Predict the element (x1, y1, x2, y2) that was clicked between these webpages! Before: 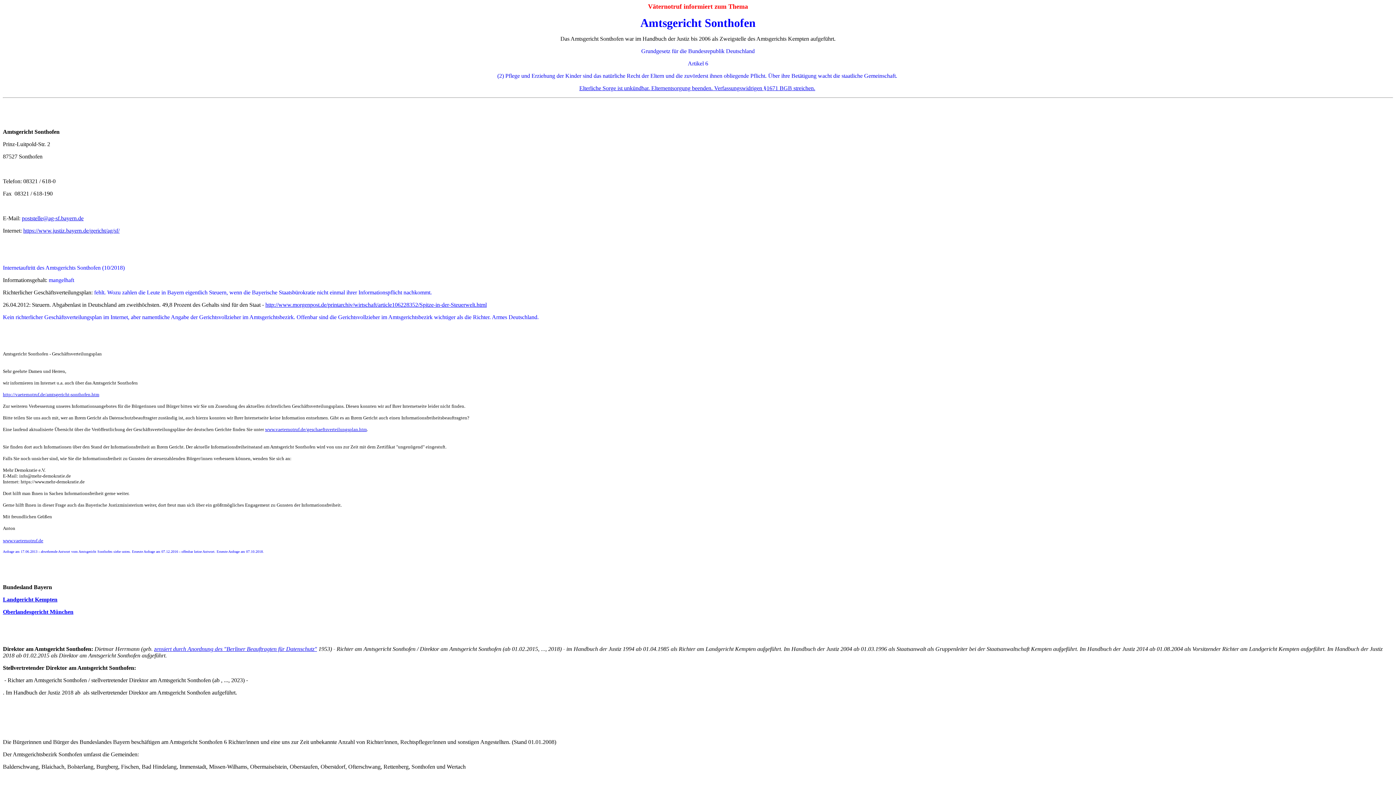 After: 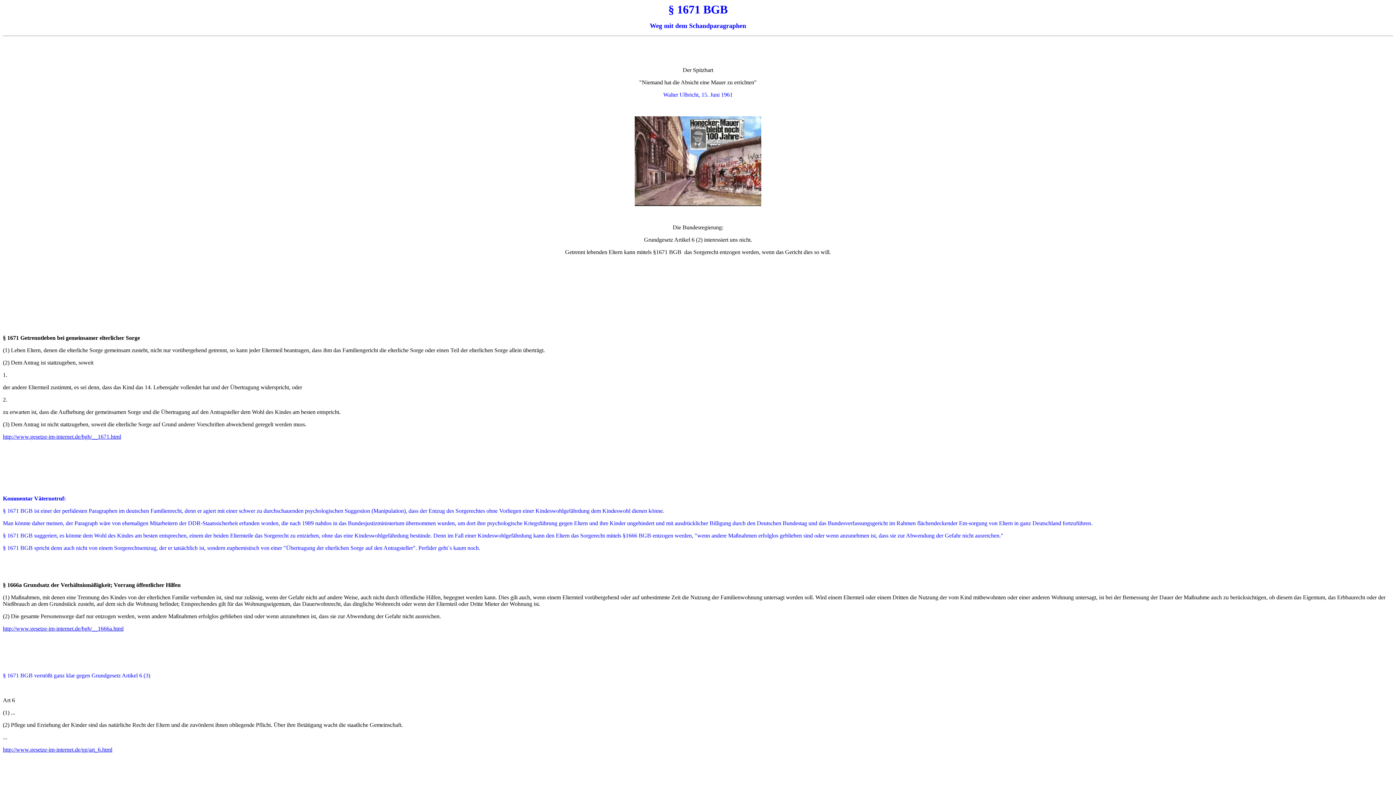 Action: label: Artikel 6 bbox: (688, 60, 708, 66)